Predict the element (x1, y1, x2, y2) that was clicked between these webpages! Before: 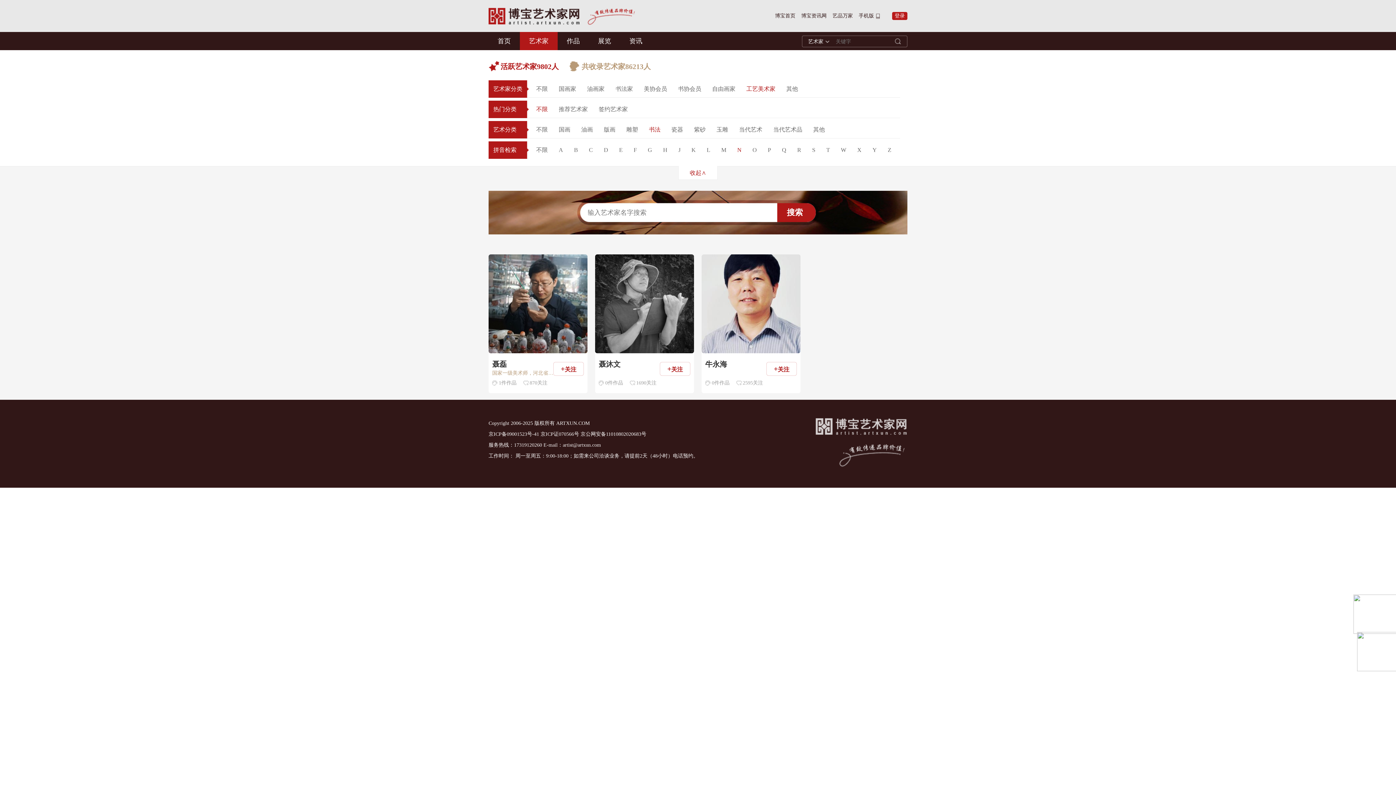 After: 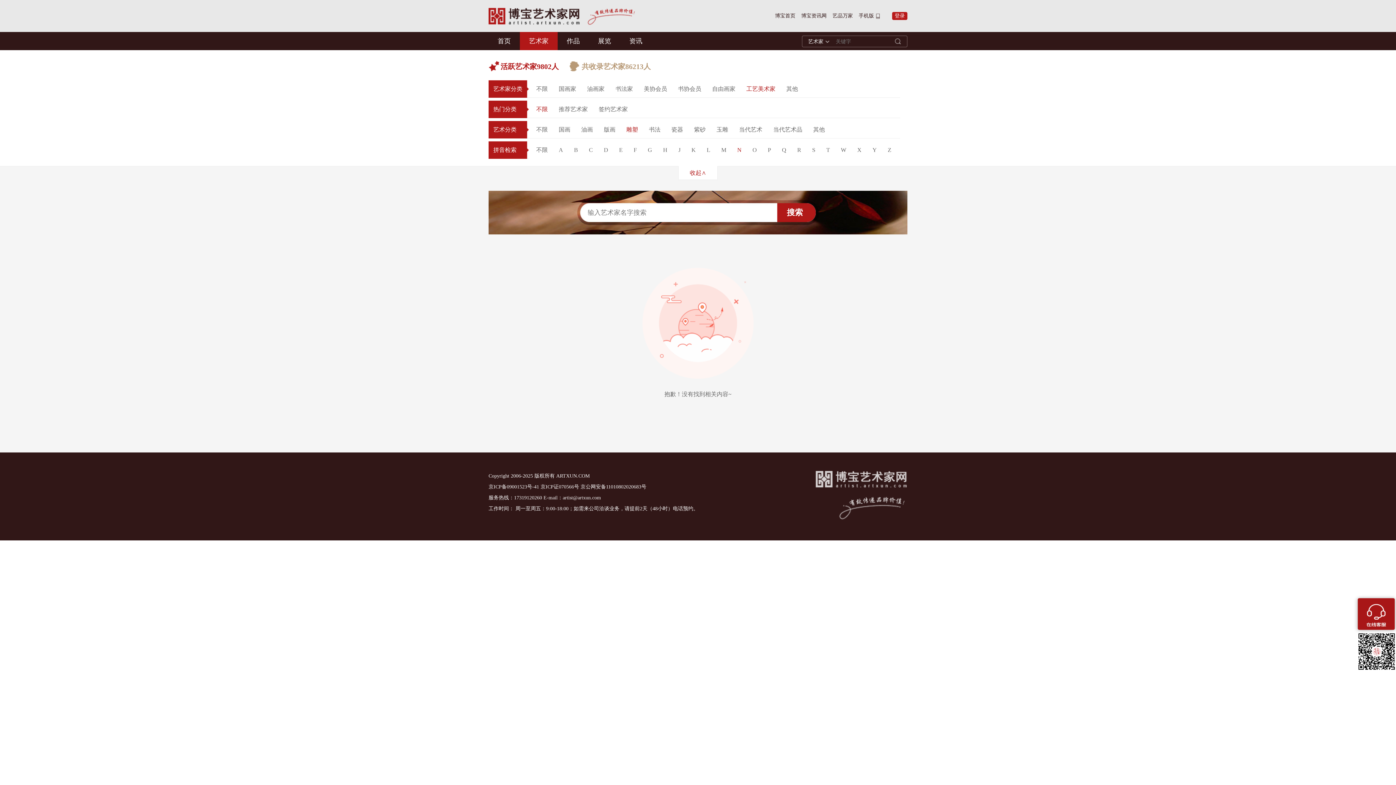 Action: bbox: (626, 121, 638, 138) label: 雕塑